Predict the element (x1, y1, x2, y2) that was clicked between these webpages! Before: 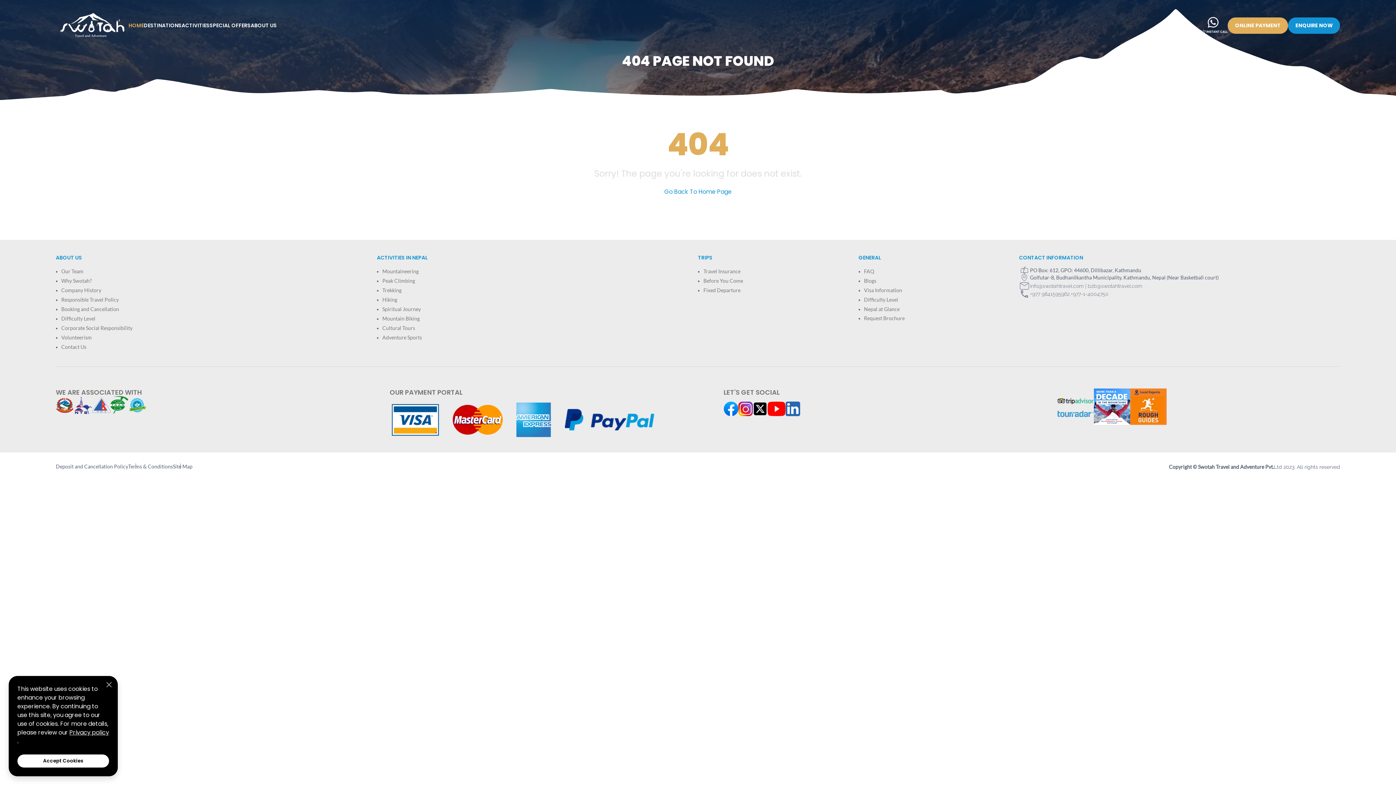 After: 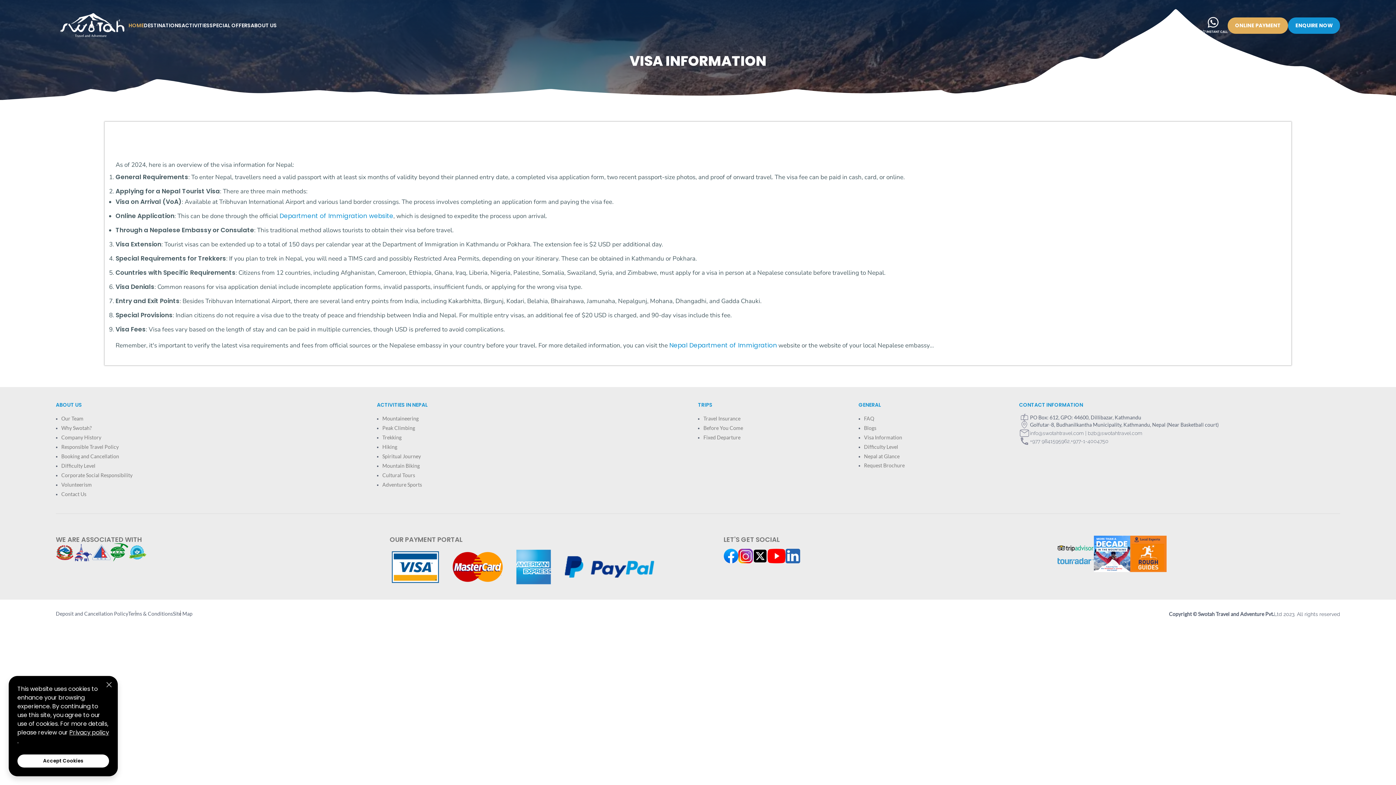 Action: label: Visa Information bbox: (864, 285, 902, 294)